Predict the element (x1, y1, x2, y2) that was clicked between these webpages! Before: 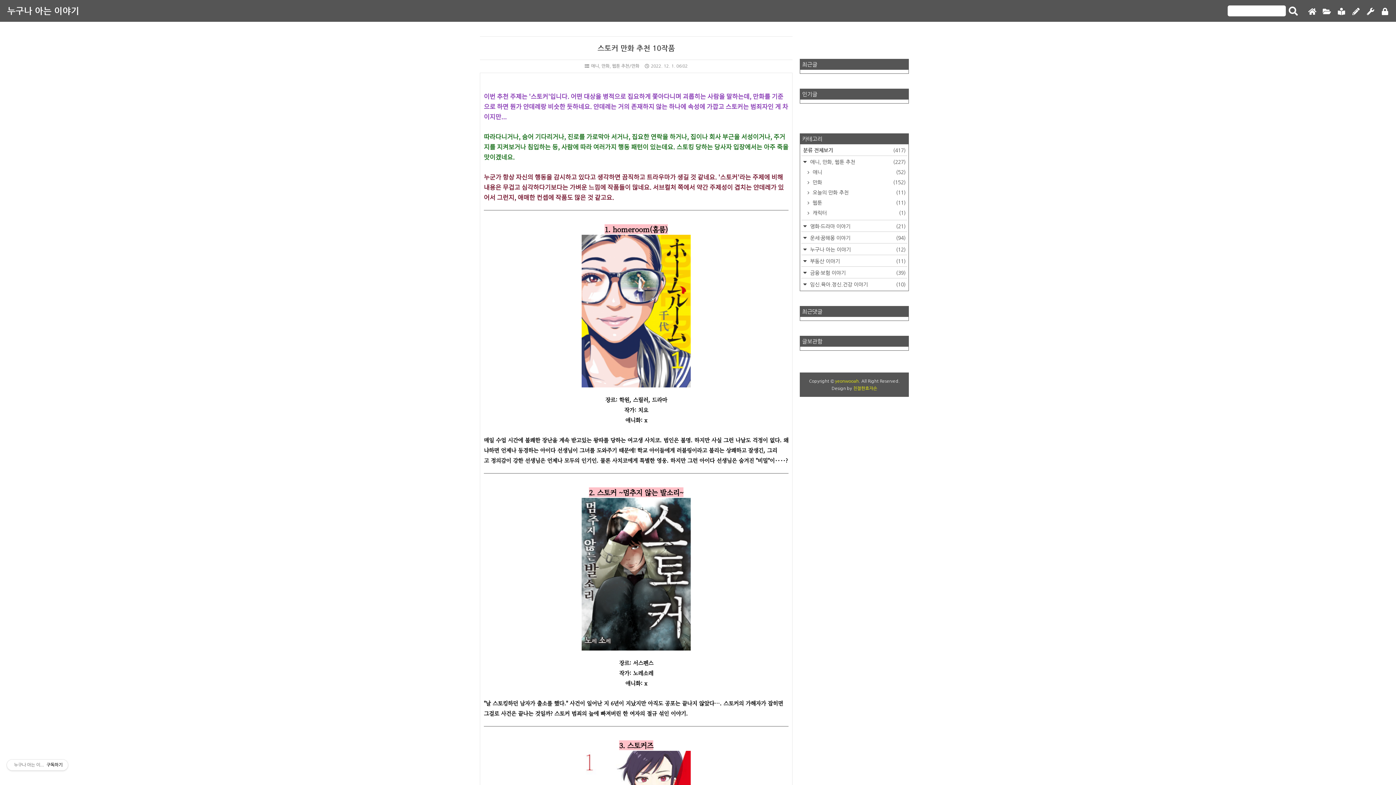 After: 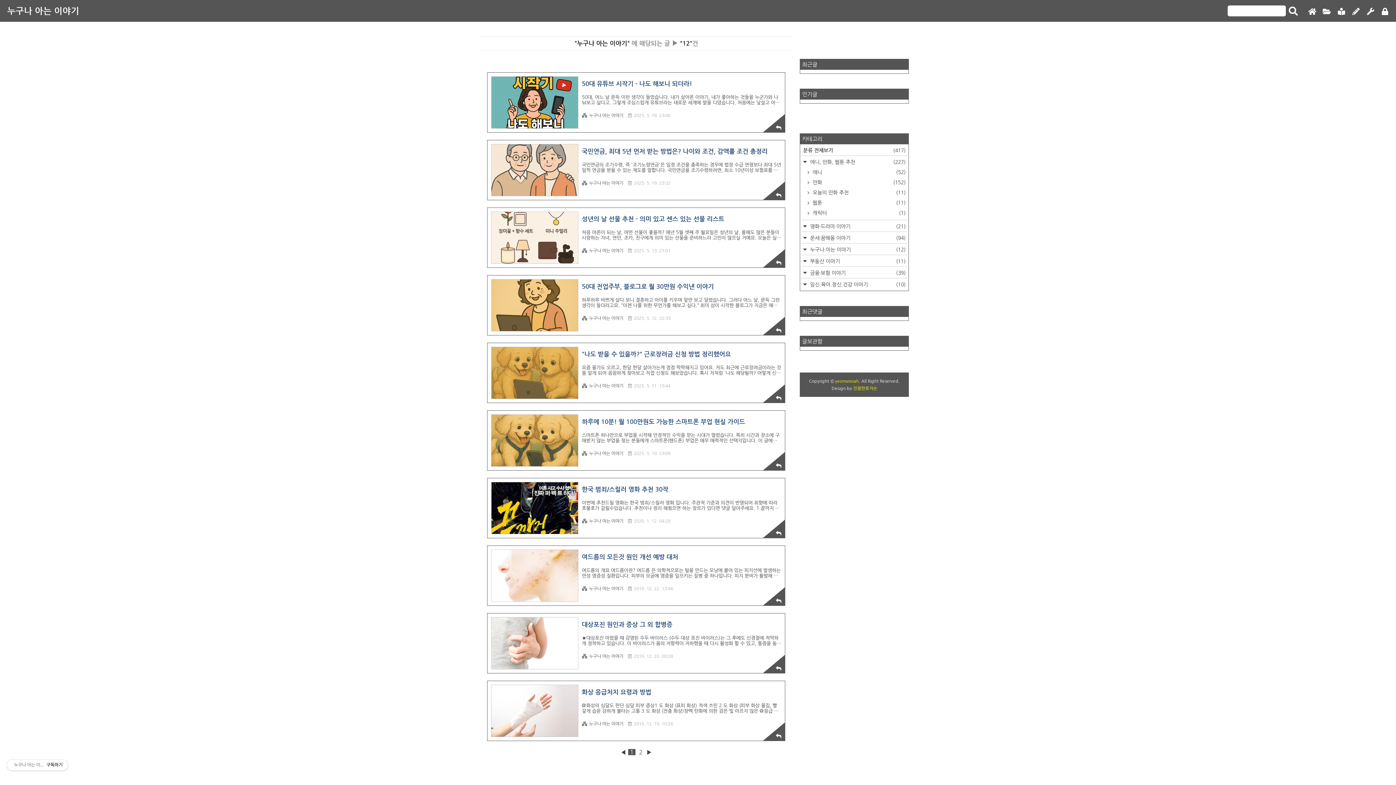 Action: bbox: (801, 243, 907, 254) label:  누구나 아는 이야기
(12)